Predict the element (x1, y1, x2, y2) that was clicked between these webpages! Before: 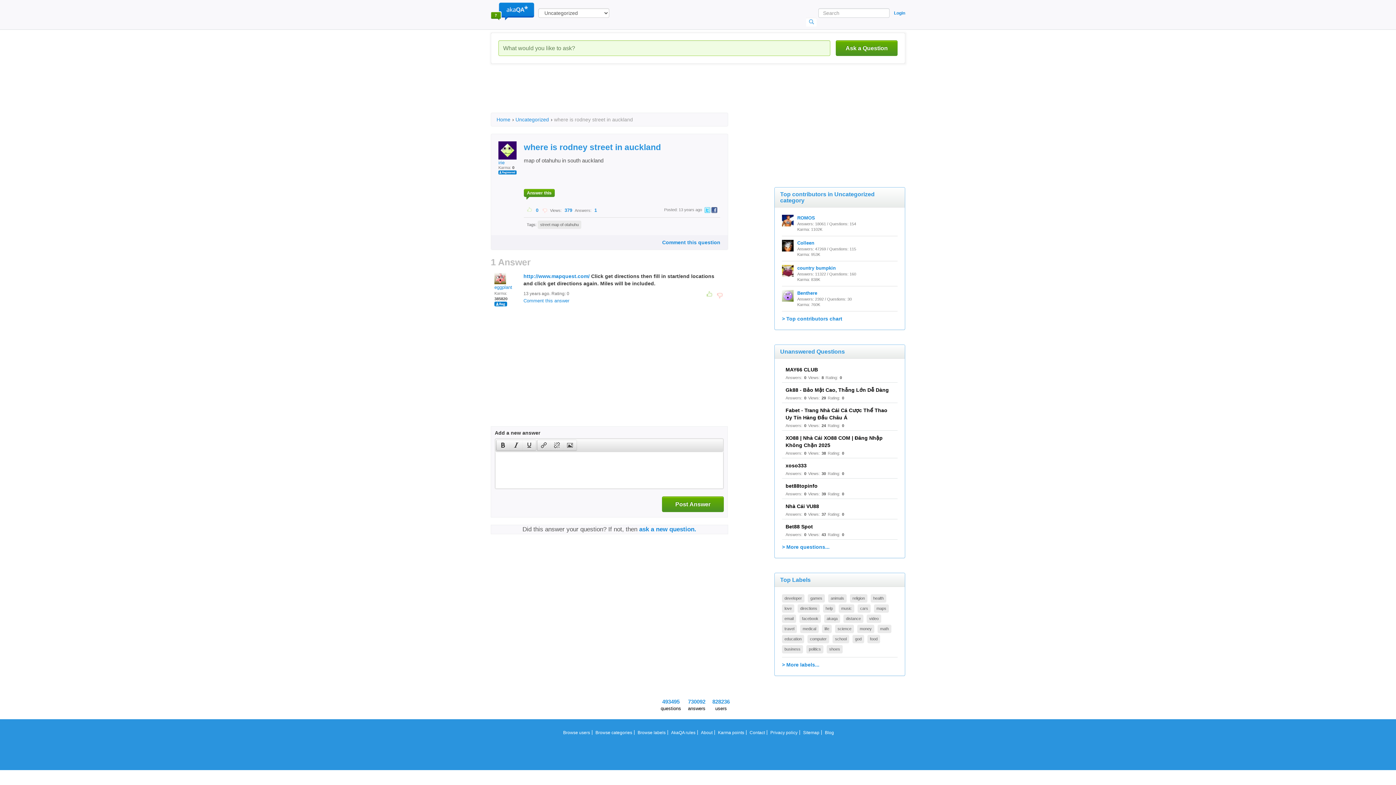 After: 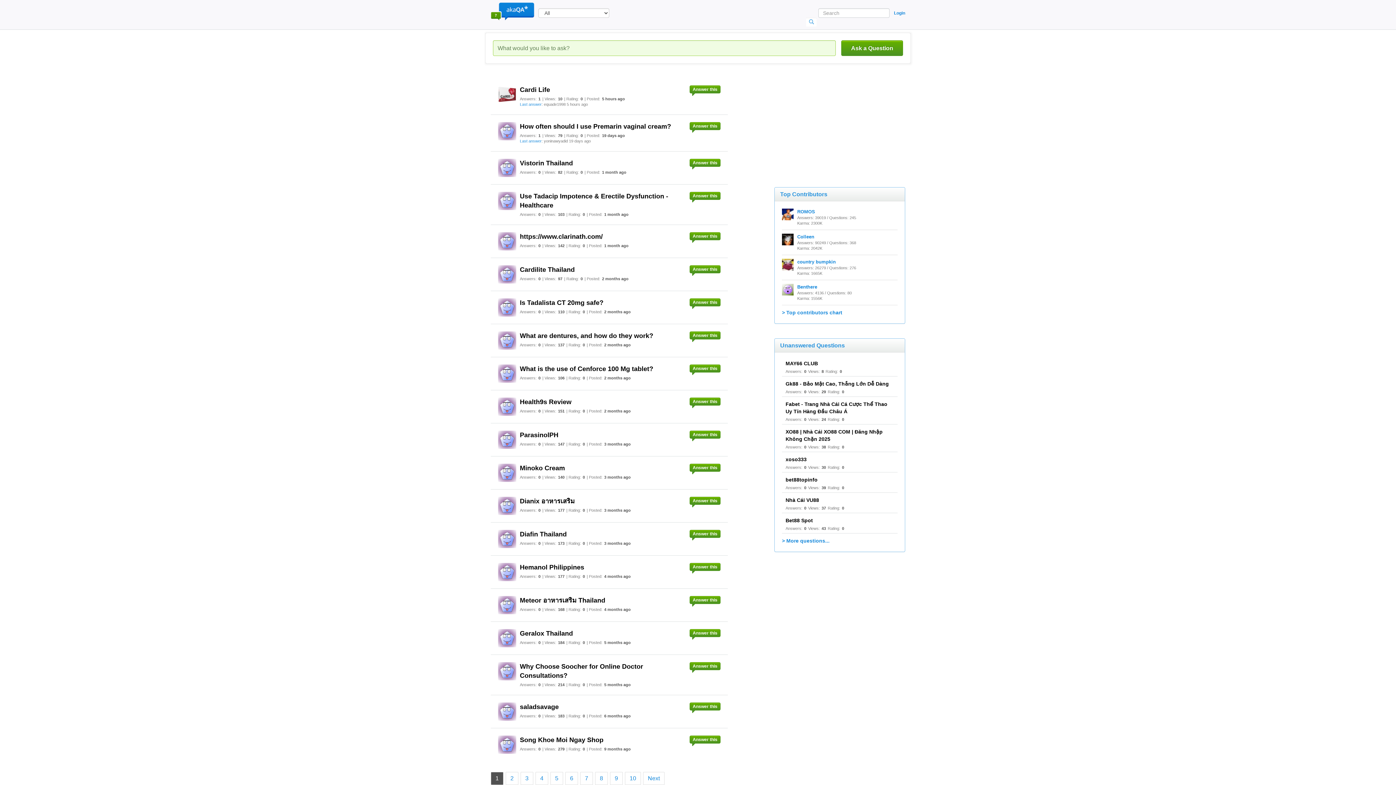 Action: label: health bbox: (870, 594, 886, 602)